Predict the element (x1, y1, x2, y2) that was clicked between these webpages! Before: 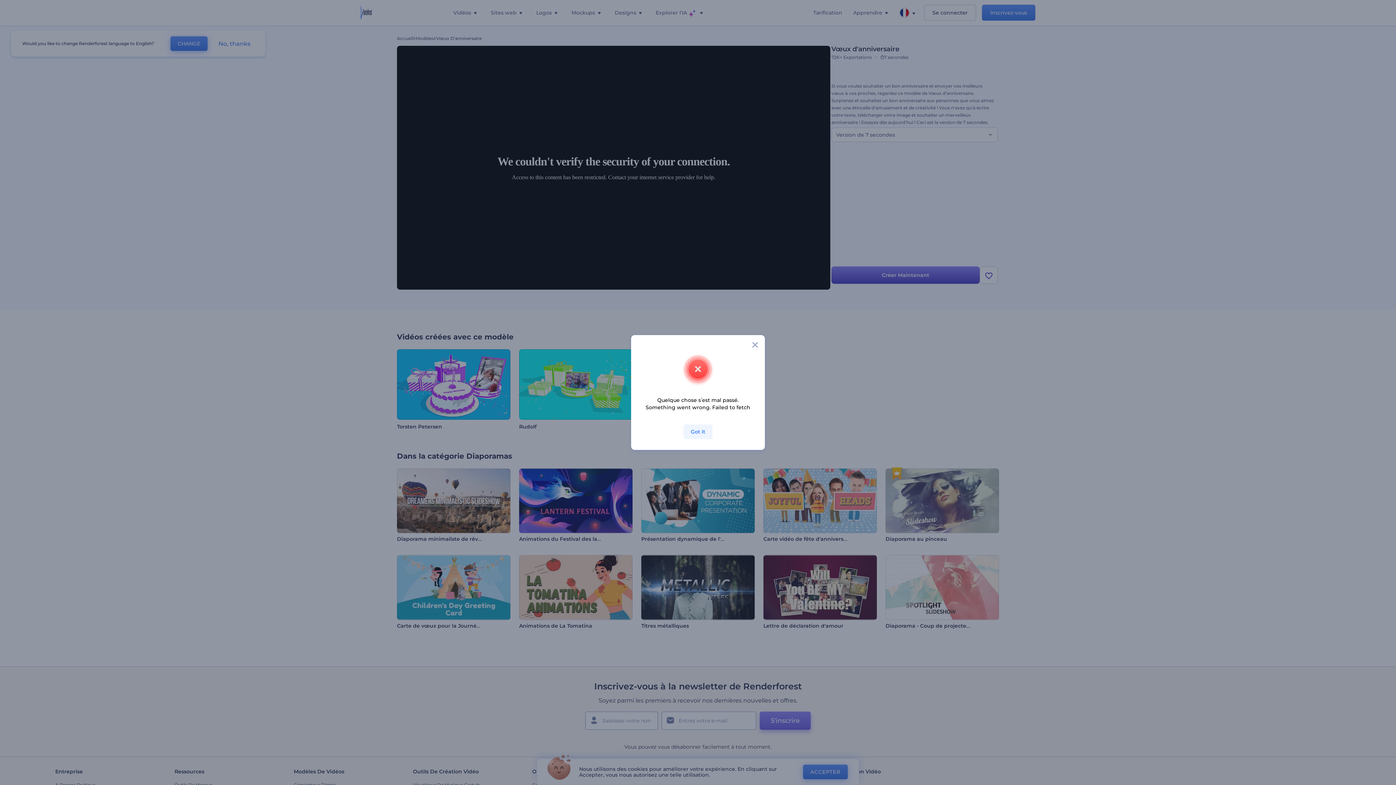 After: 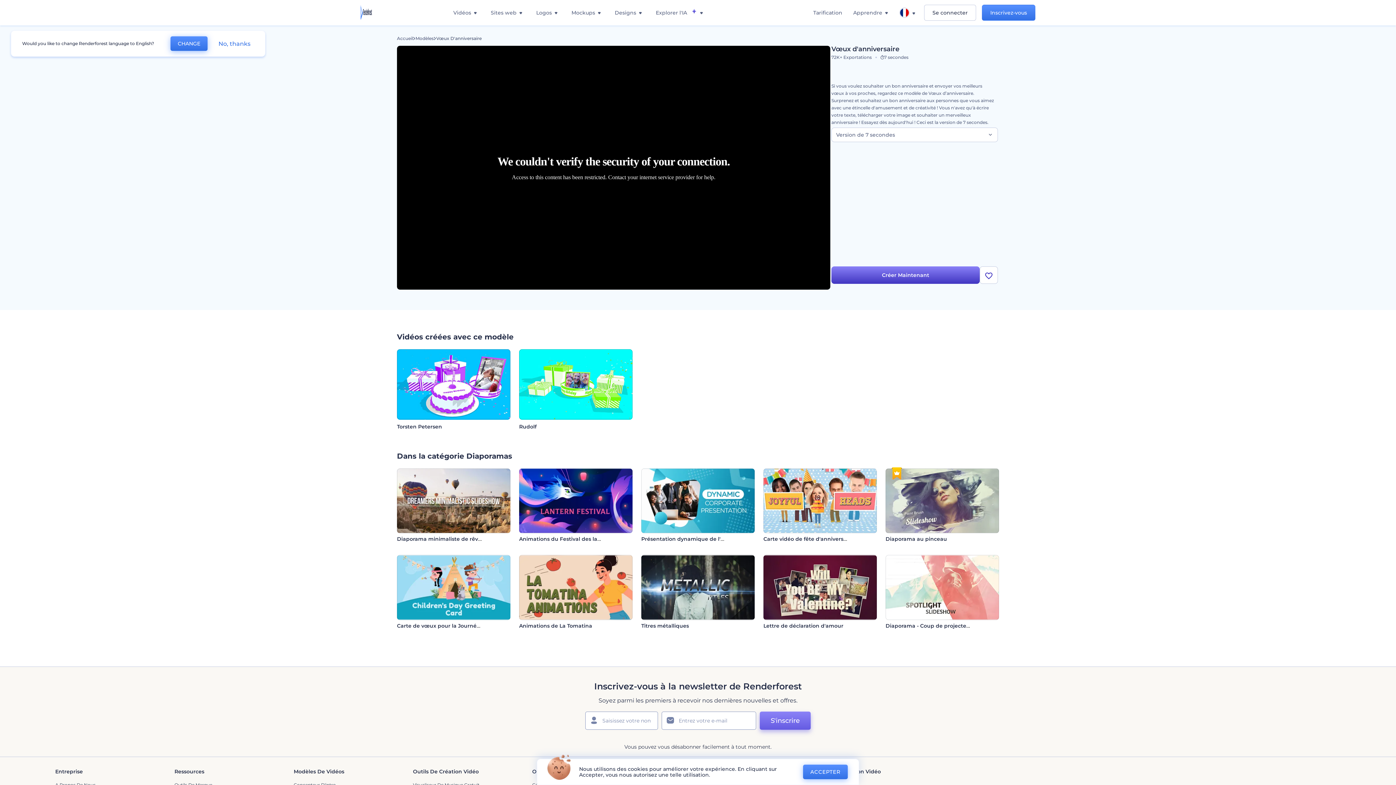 Action: label: Got it bbox: (683, 424, 712, 439)